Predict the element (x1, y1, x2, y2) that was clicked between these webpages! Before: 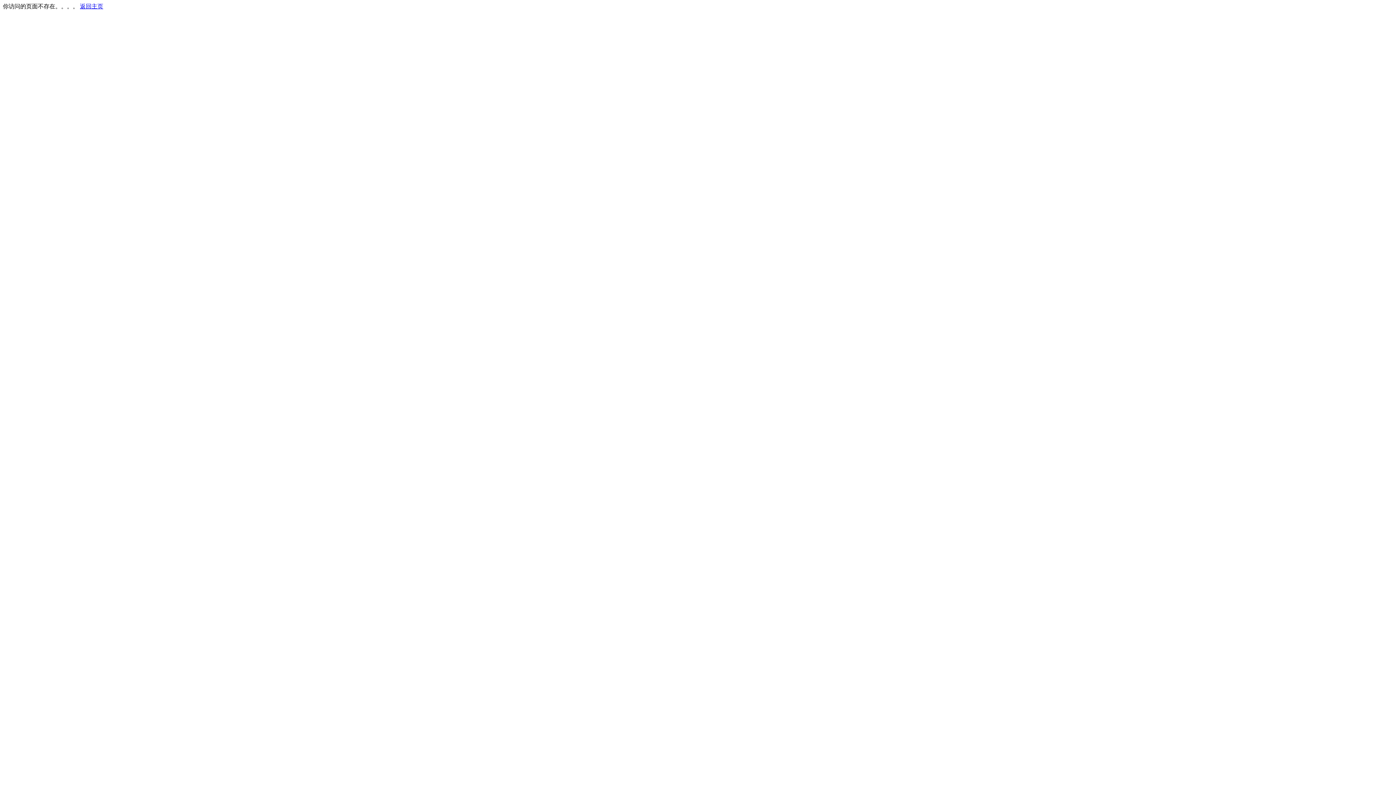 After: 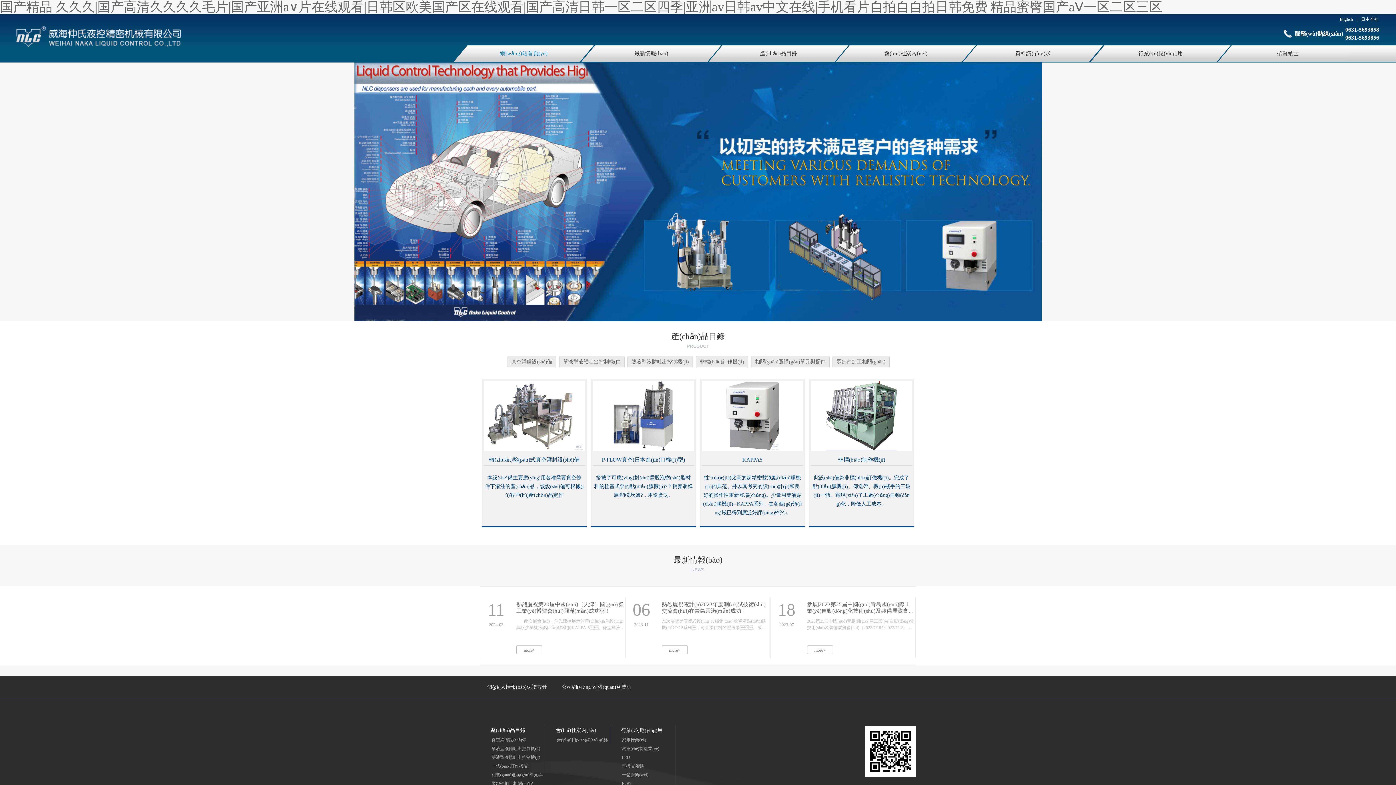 Action: bbox: (80, 3, 103, 9) label: 返回主页